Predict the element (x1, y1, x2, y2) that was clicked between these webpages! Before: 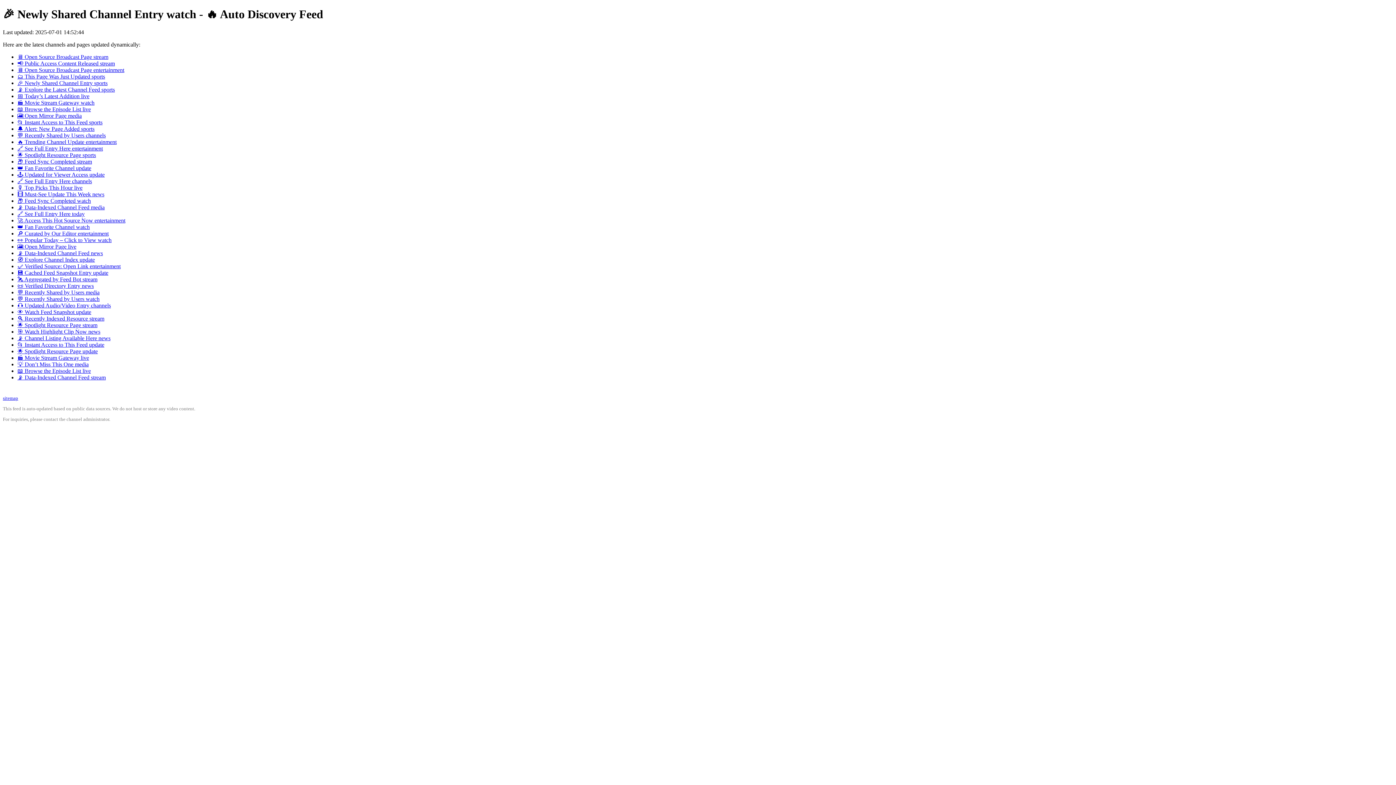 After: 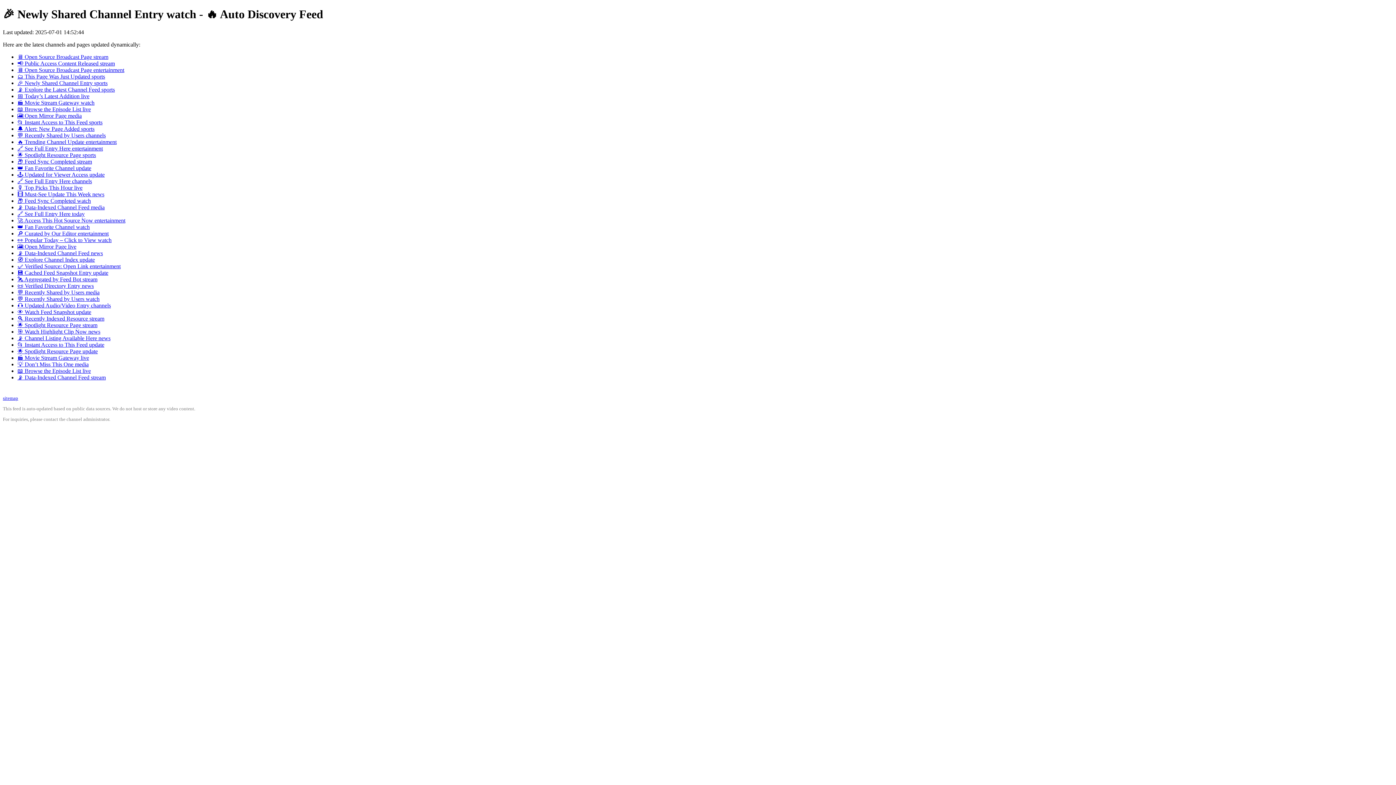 Action: bbox: (17, 361, 88, 367) label: 💡 Don’t Miss This One media